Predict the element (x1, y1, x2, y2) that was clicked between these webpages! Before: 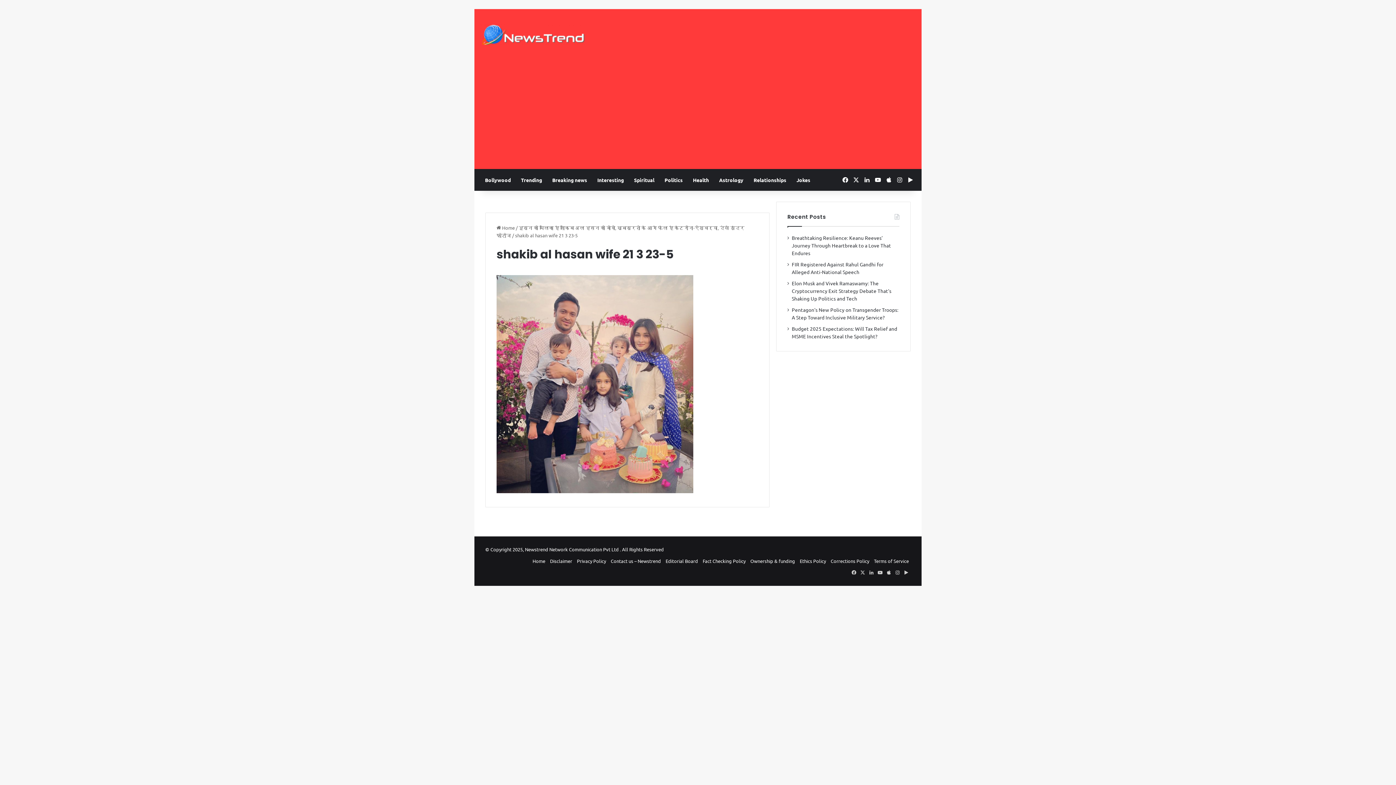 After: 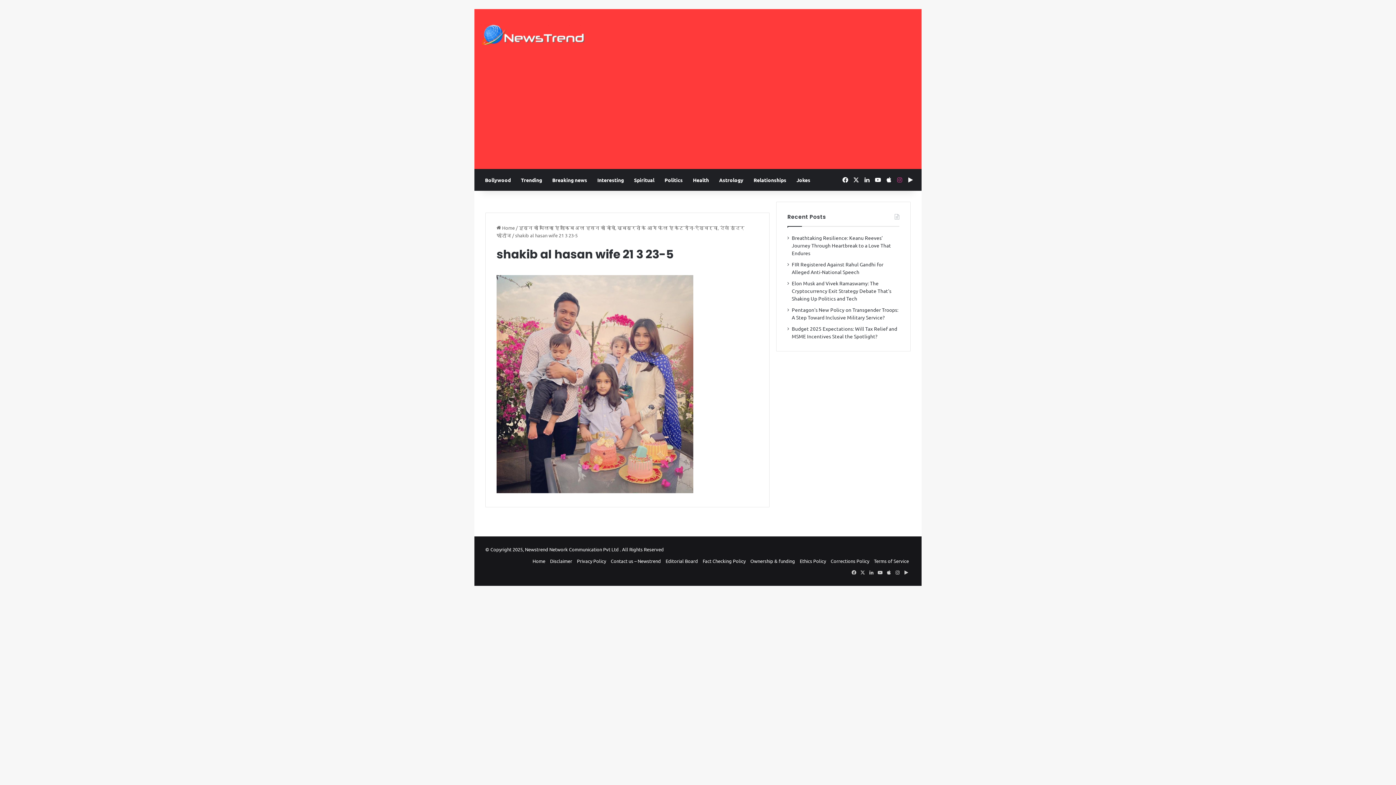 Action: label: Instagram bbox: (894, 169, 905, 190)